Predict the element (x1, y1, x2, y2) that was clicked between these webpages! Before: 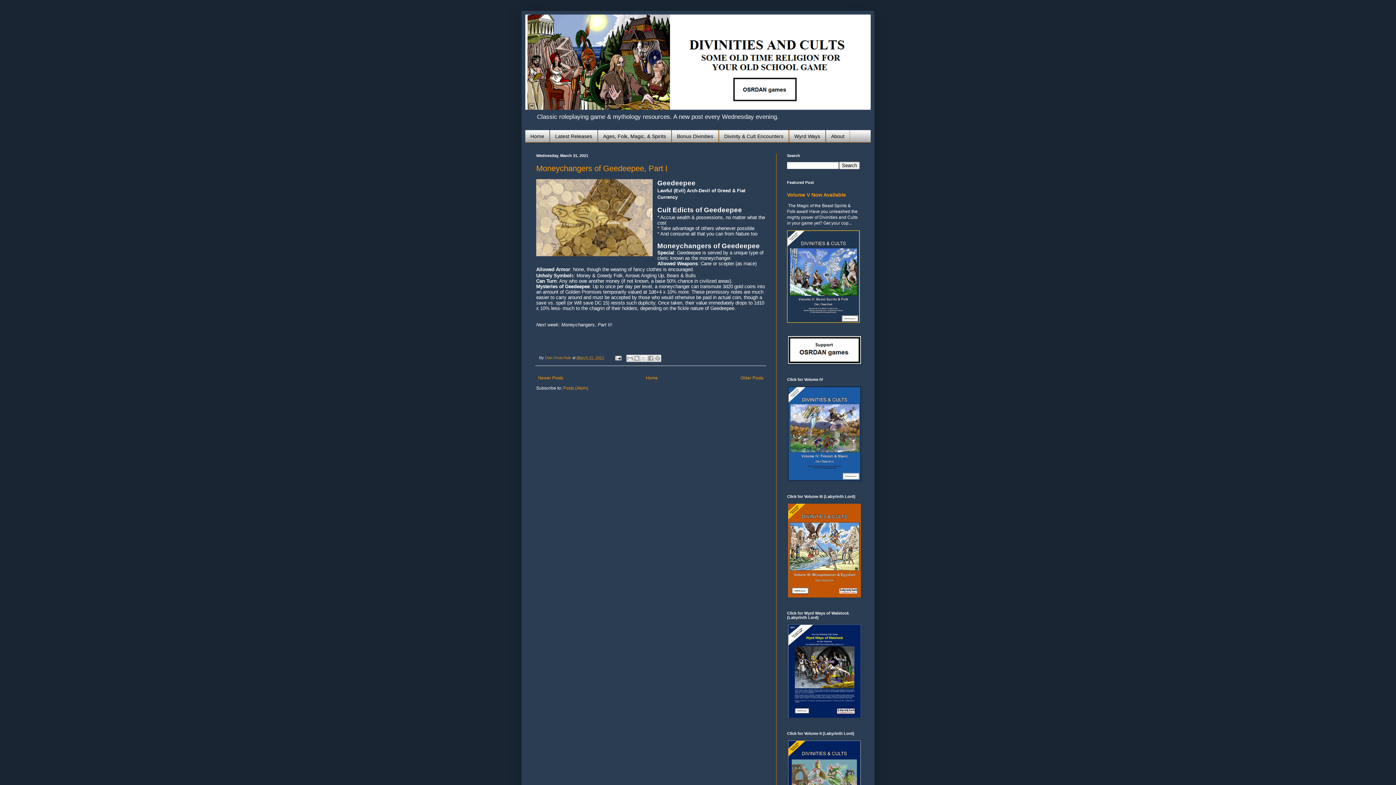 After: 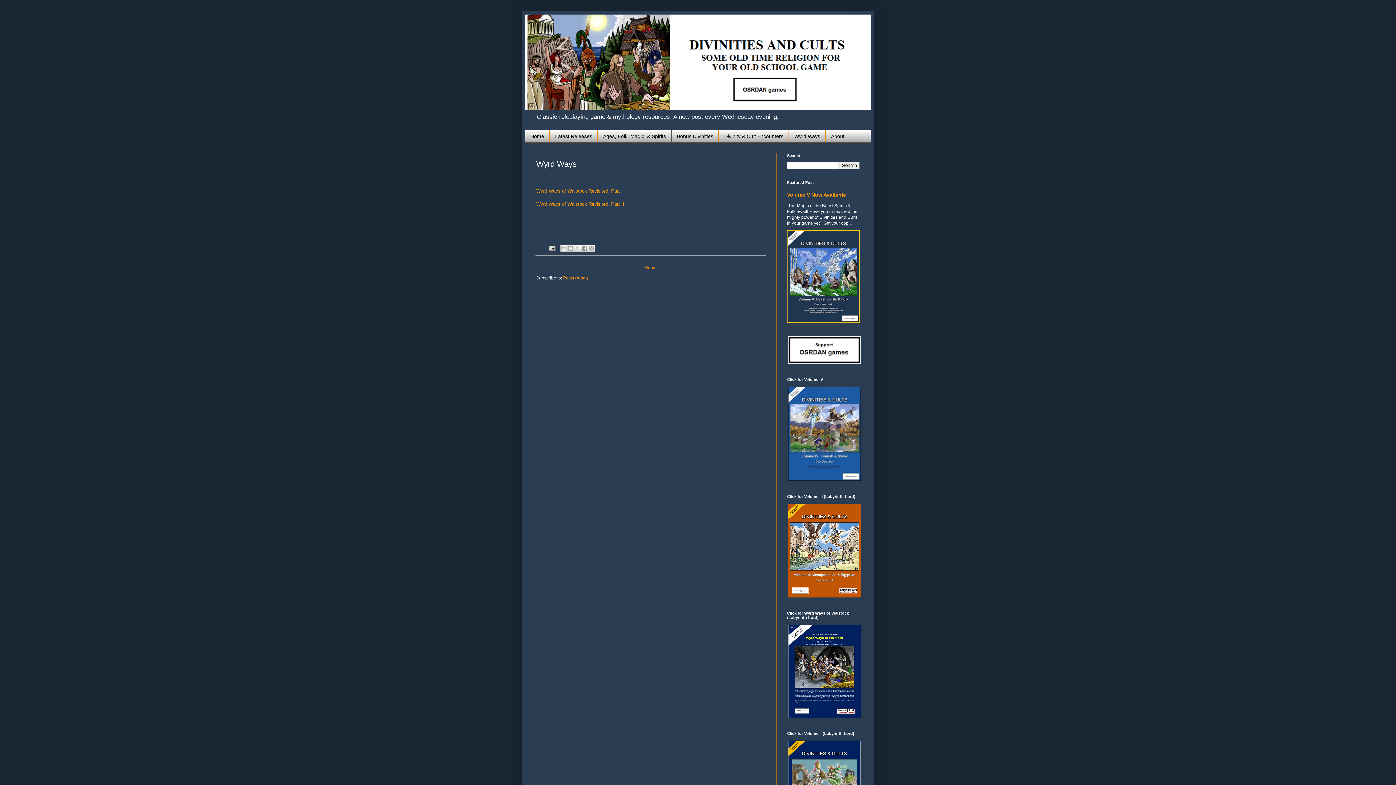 Action: label: Wyrd Ways bbox: (789, 130, 825, 142)